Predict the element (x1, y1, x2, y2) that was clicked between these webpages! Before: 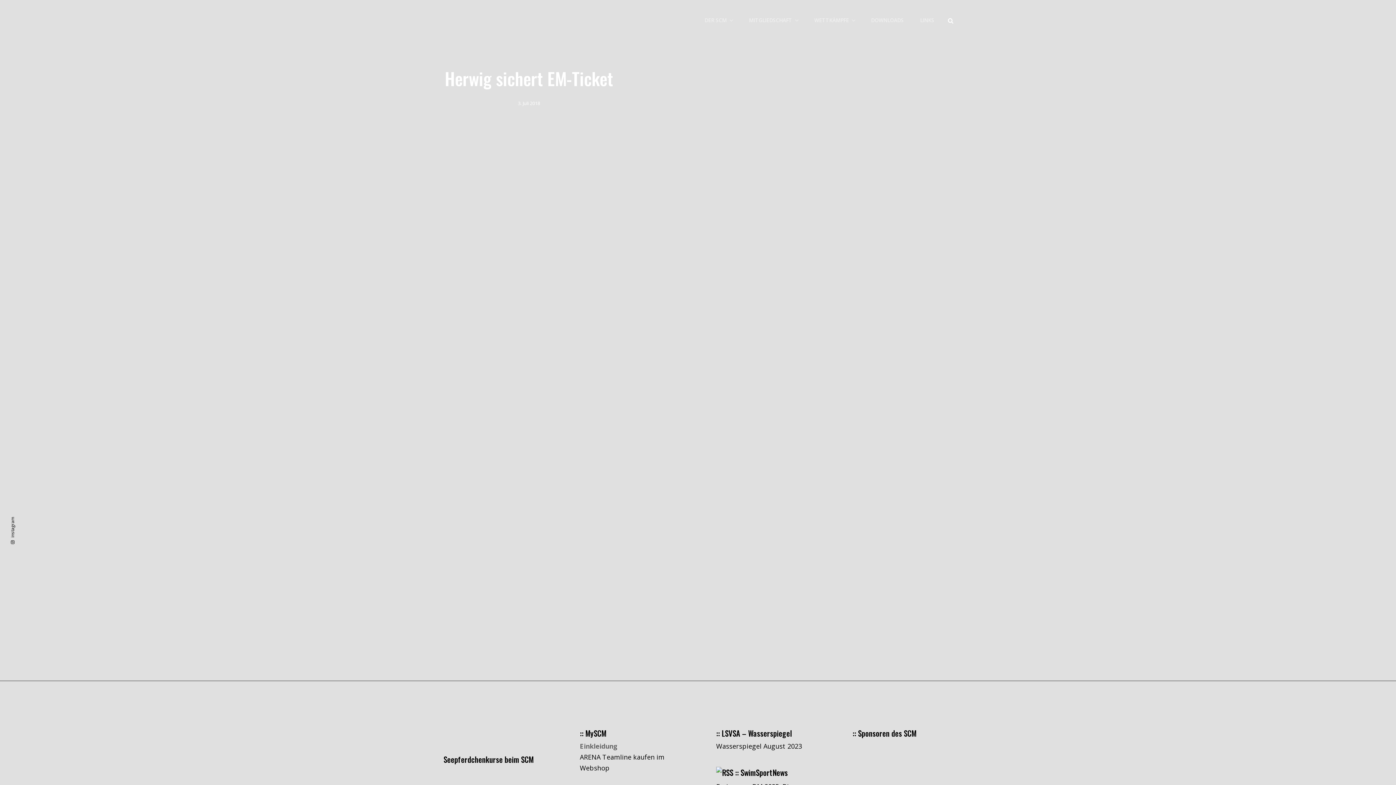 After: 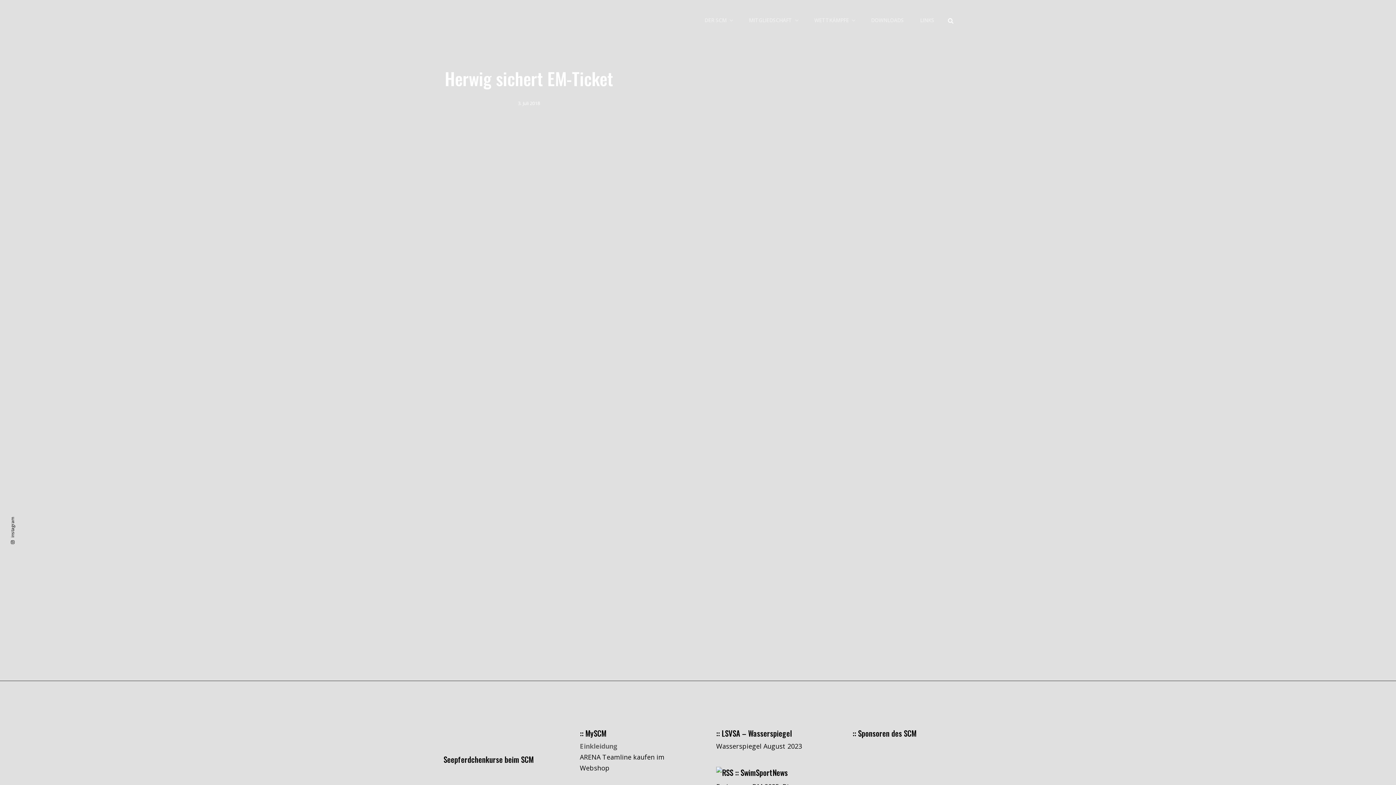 Action: label: Europameisterschaften bbox: (588, 548, 674, 559)